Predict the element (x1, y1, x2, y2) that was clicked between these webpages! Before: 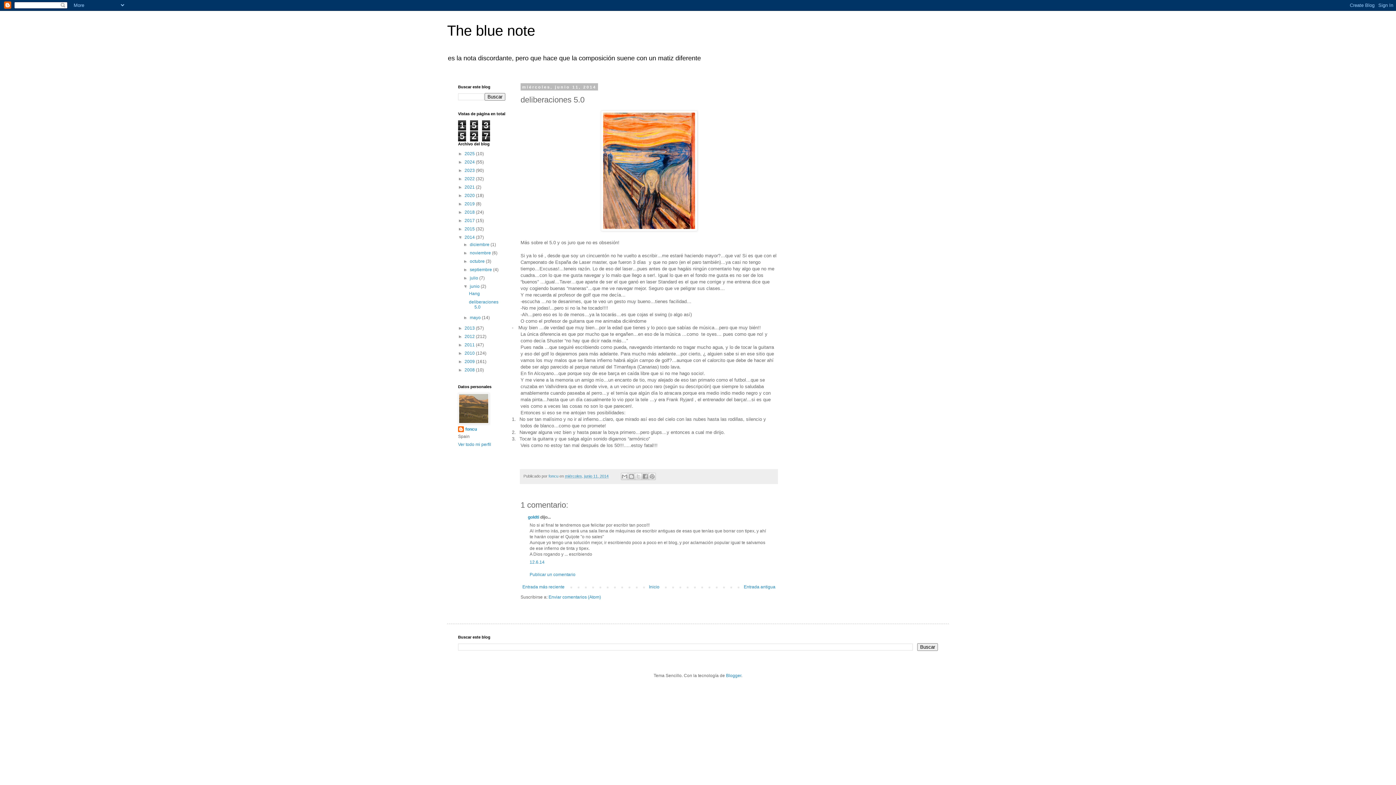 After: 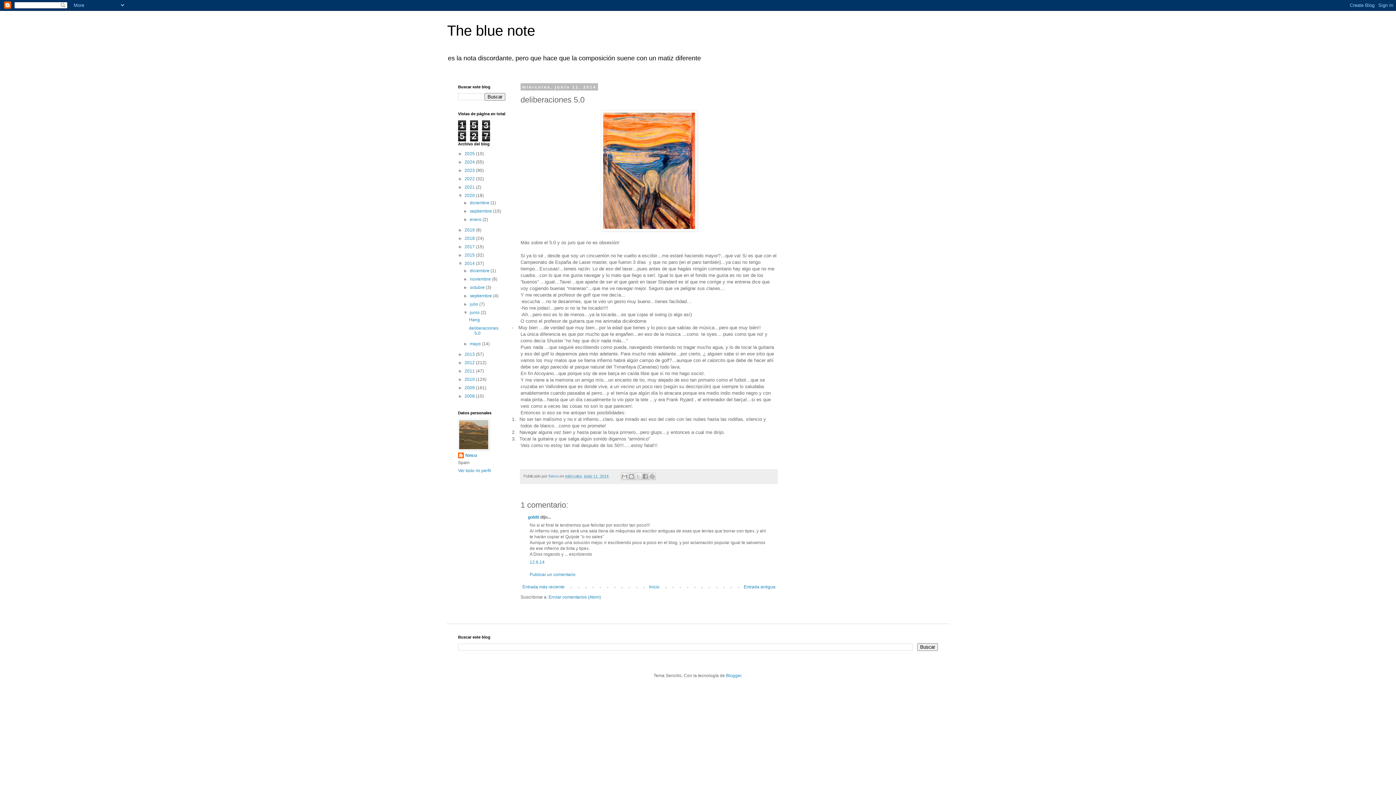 Action: label: ►   bbox: (458, 193, 464, 198)